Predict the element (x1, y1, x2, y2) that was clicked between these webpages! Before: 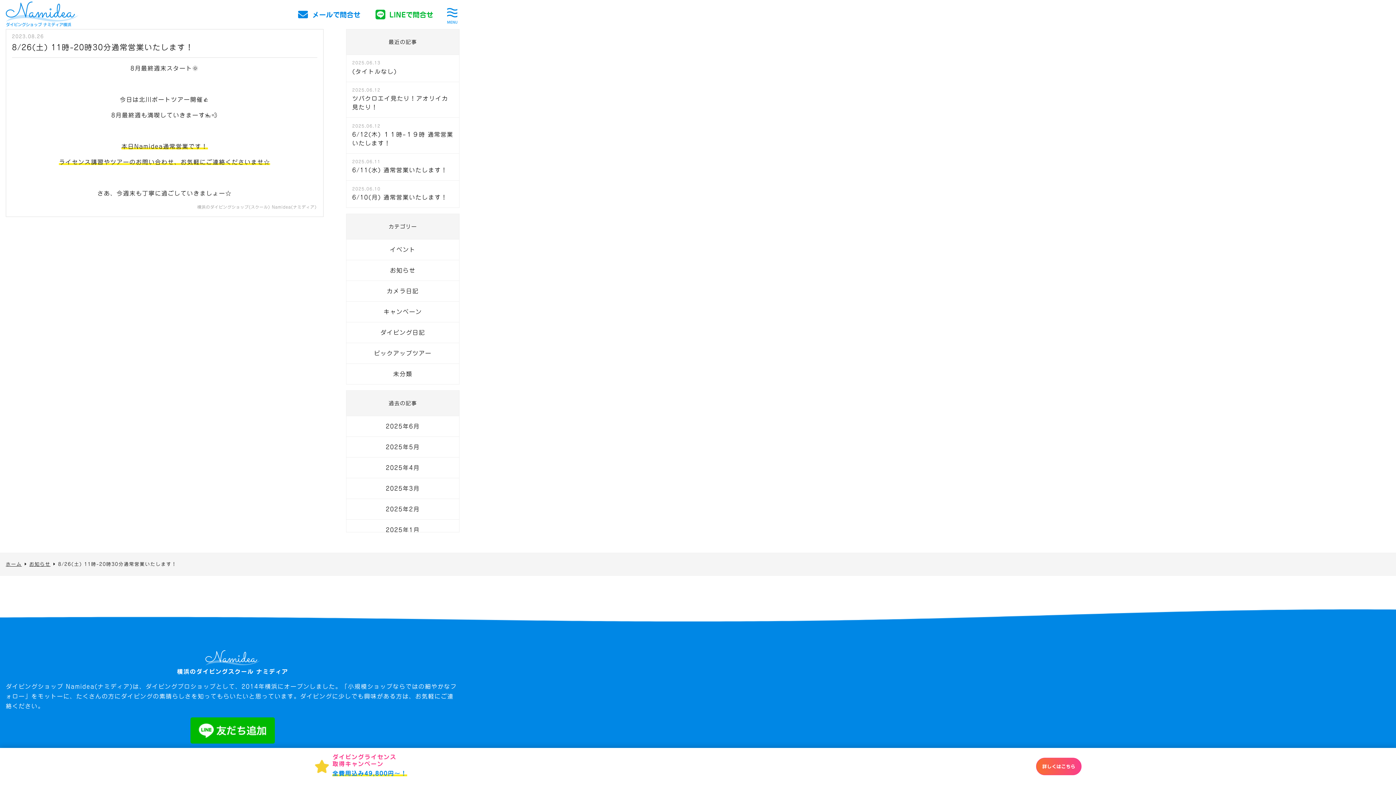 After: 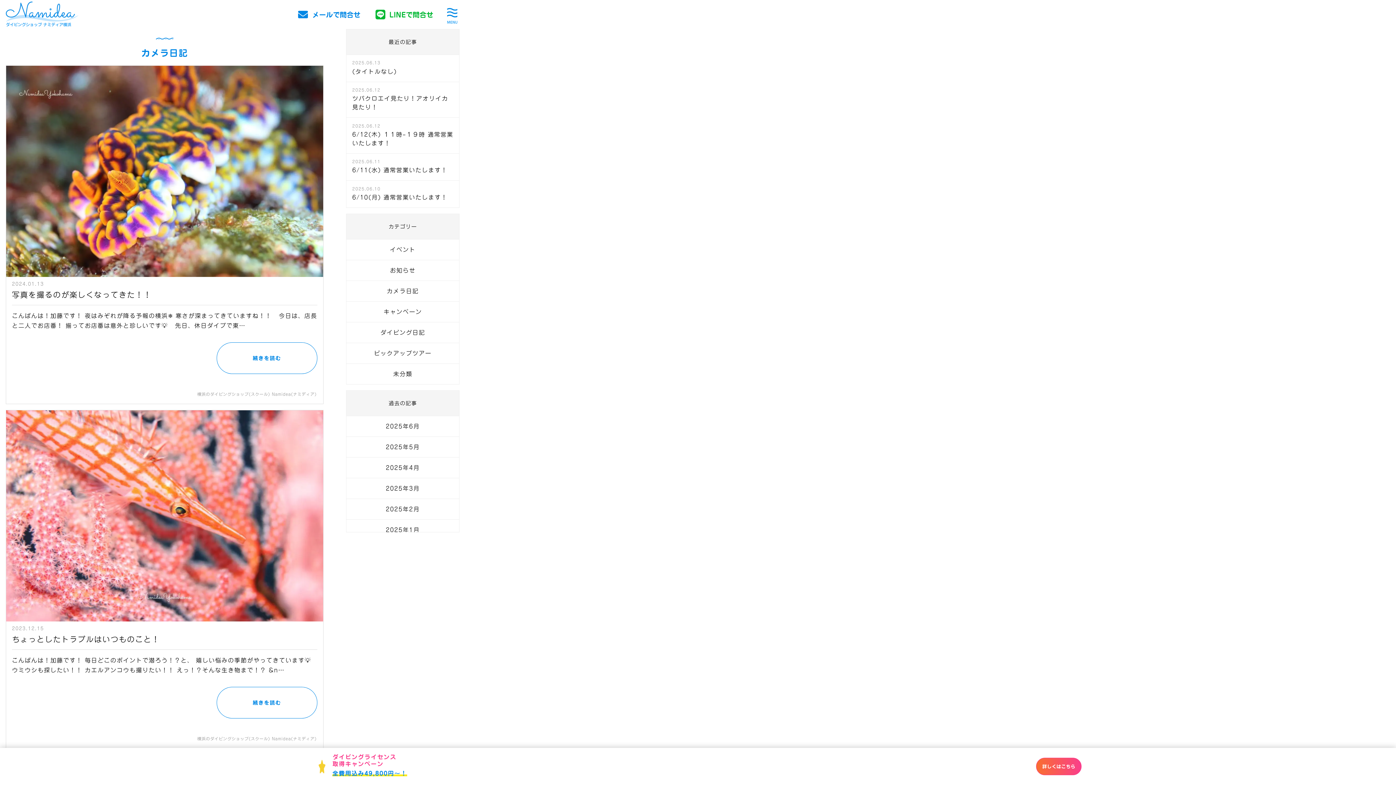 Action: label: カメラ日記 bbox: (346, 281, 459, 301)